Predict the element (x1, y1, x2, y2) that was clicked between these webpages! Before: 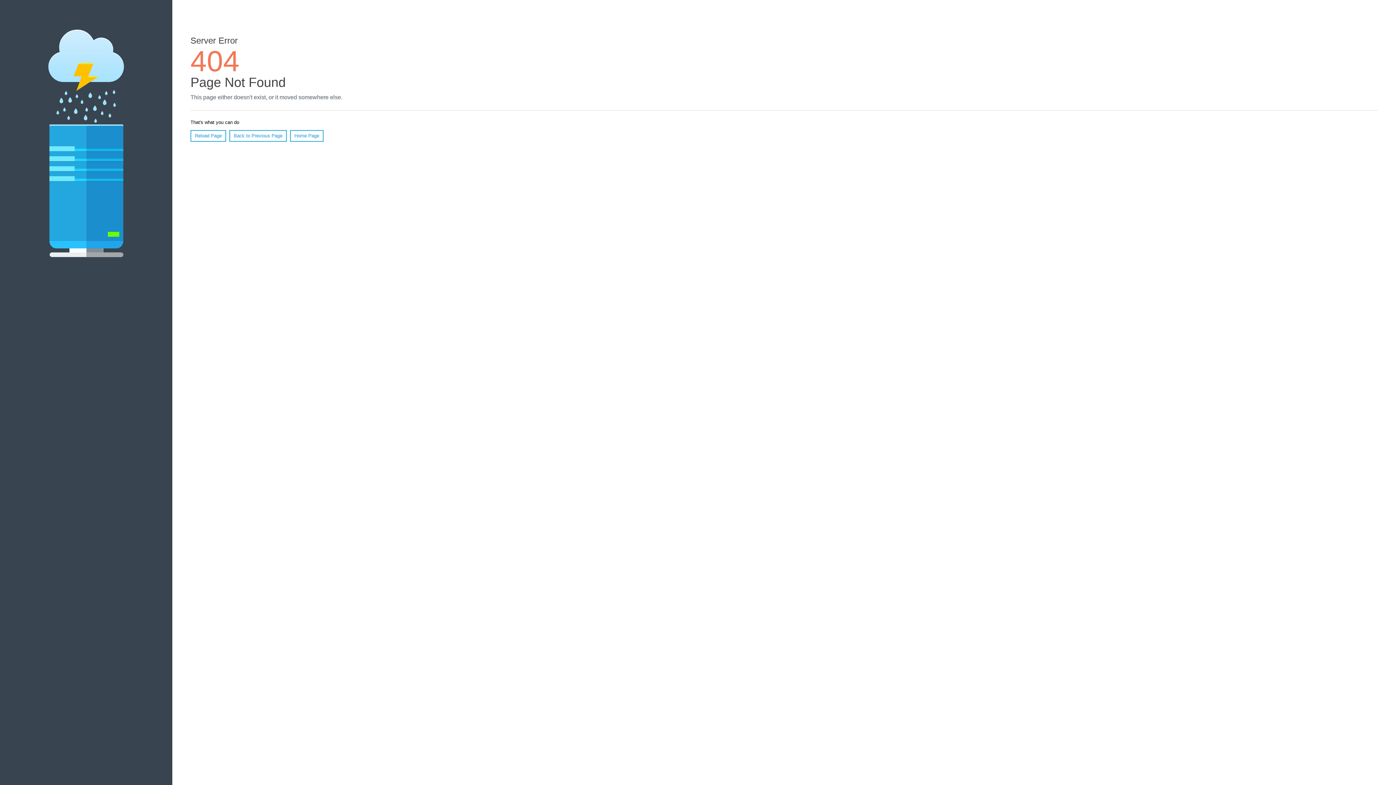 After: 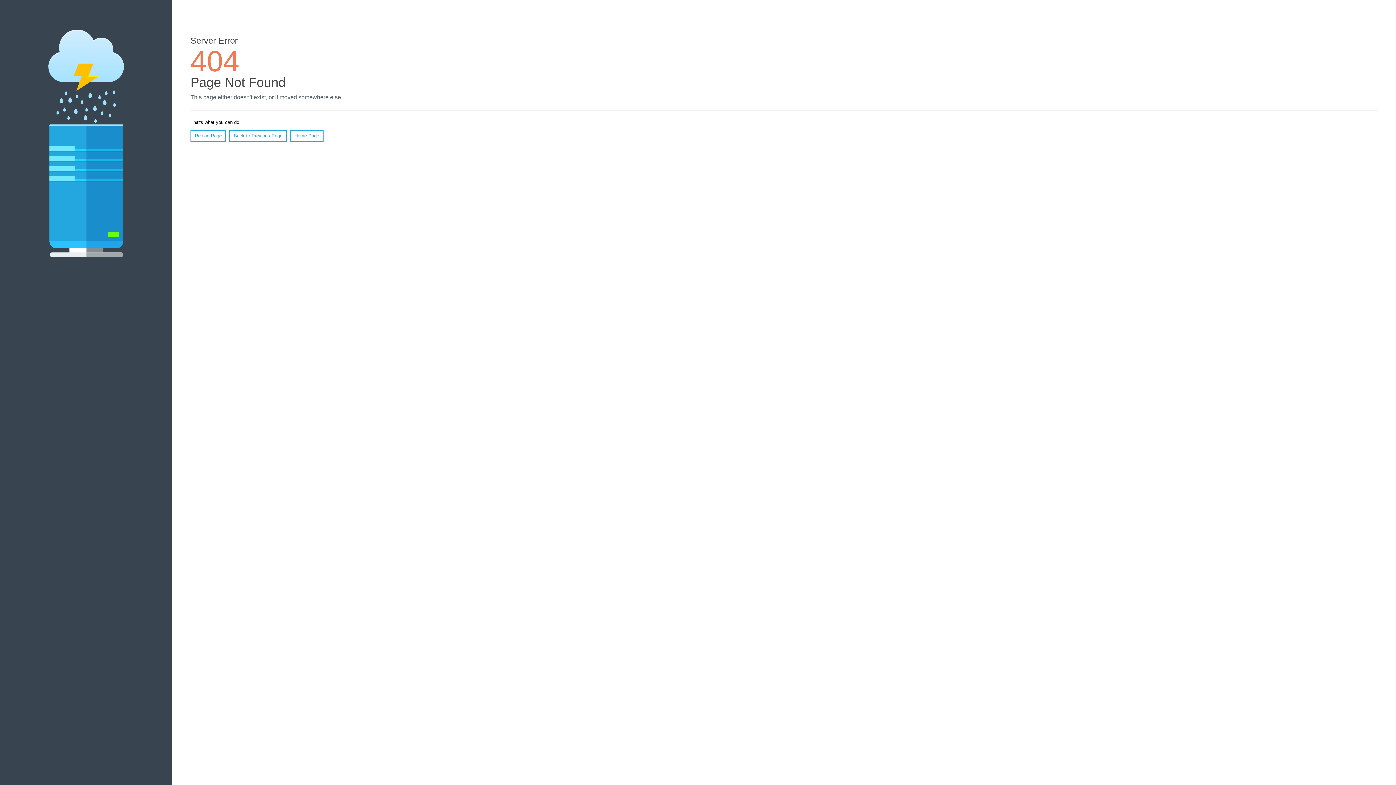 Action: bbox: (190, 130, 226, 141) label: Reload Page